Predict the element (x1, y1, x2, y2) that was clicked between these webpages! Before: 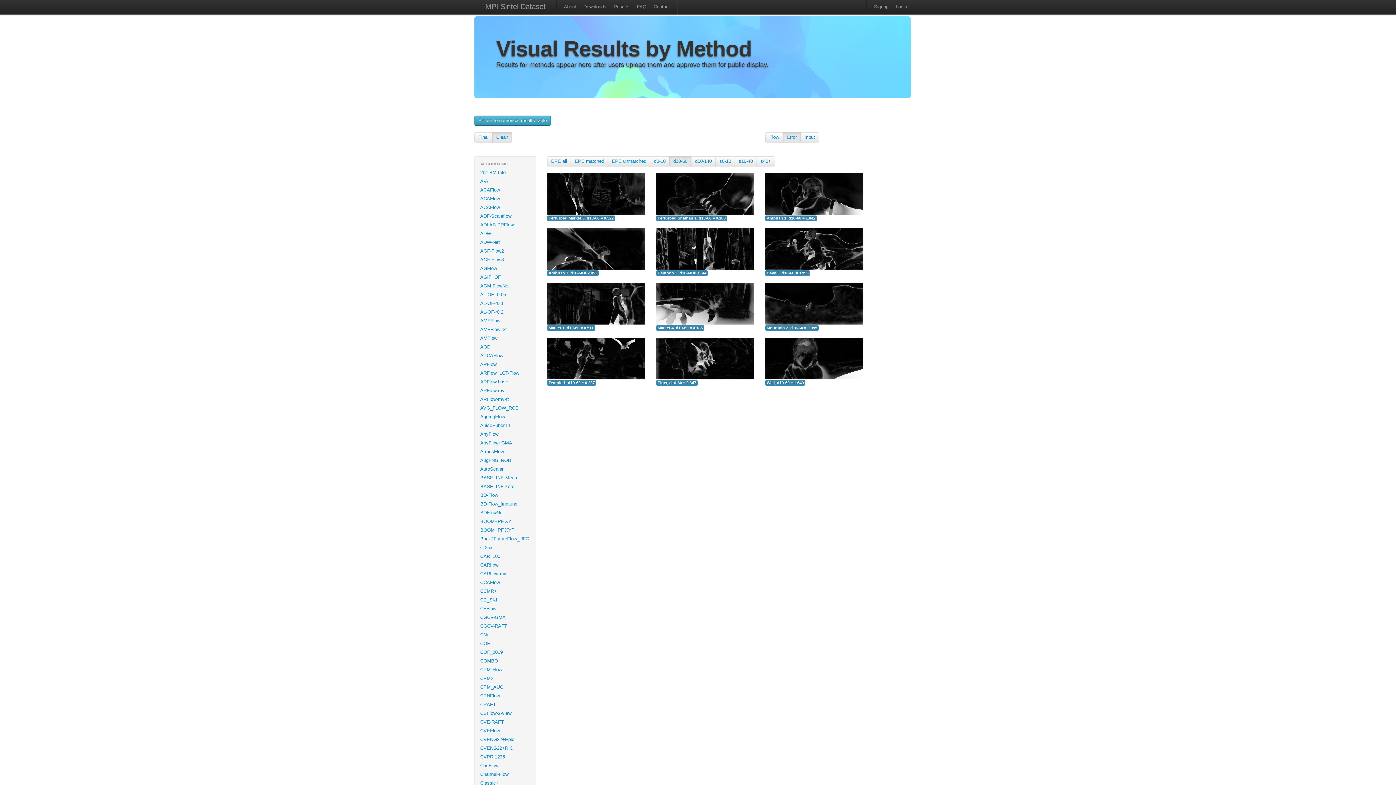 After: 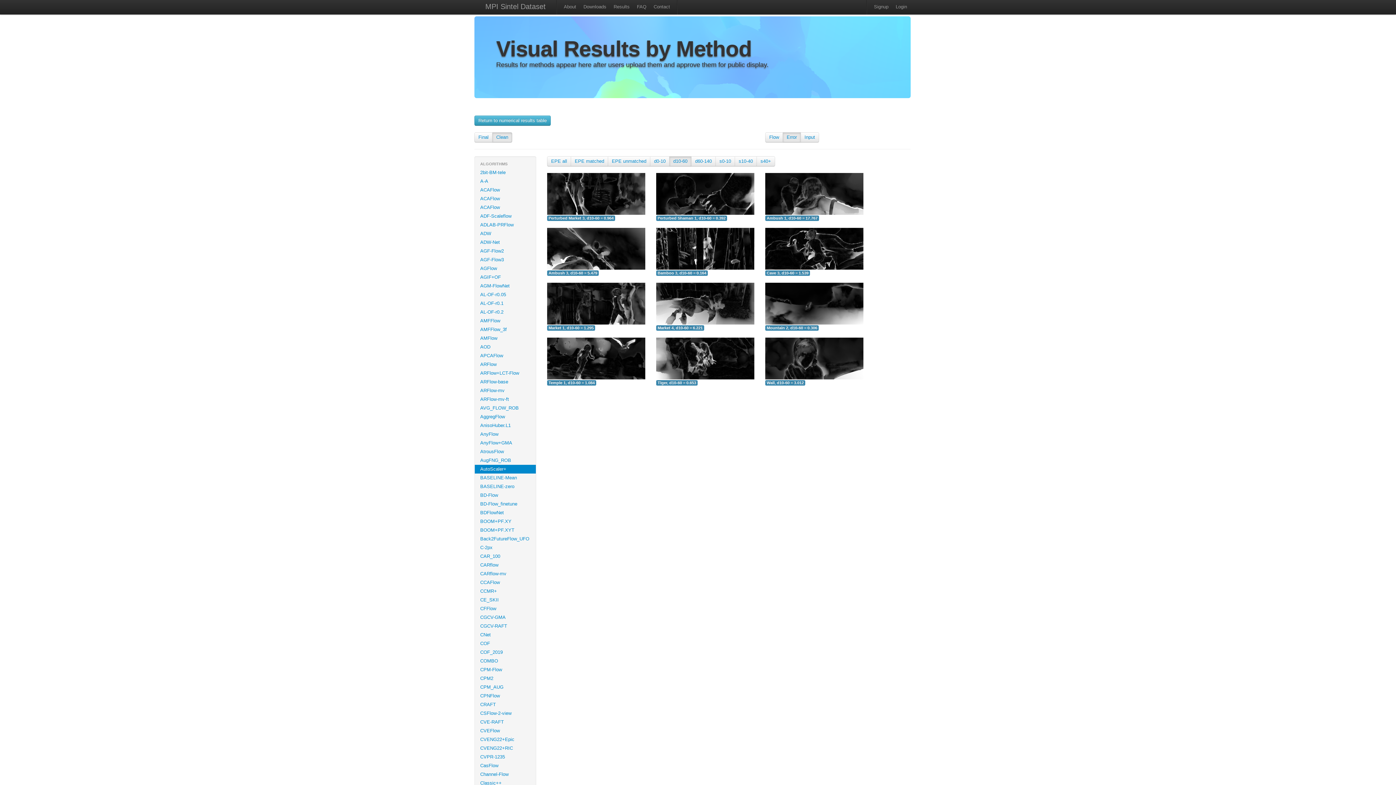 Action: label: AutoScaler+ bbox: (474, 465, 536, 473)